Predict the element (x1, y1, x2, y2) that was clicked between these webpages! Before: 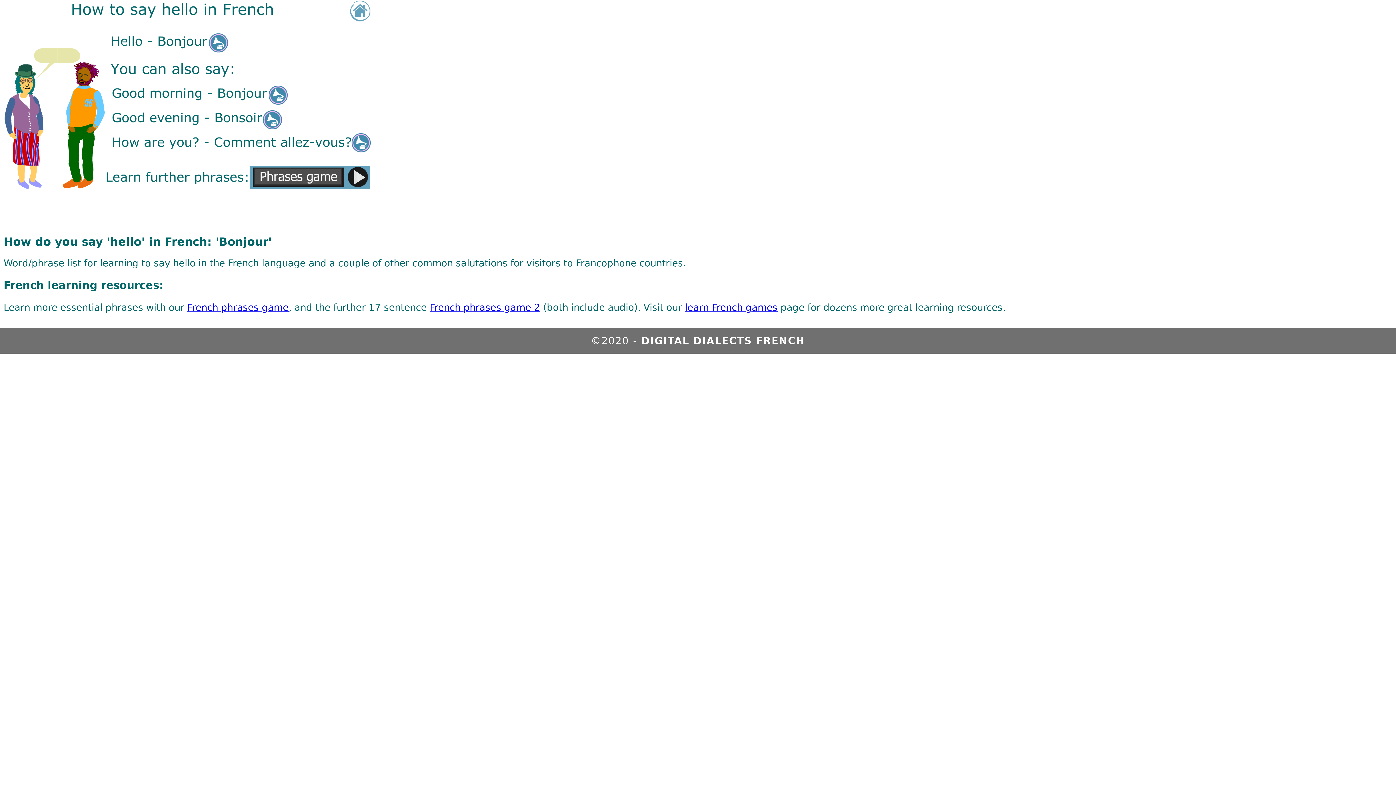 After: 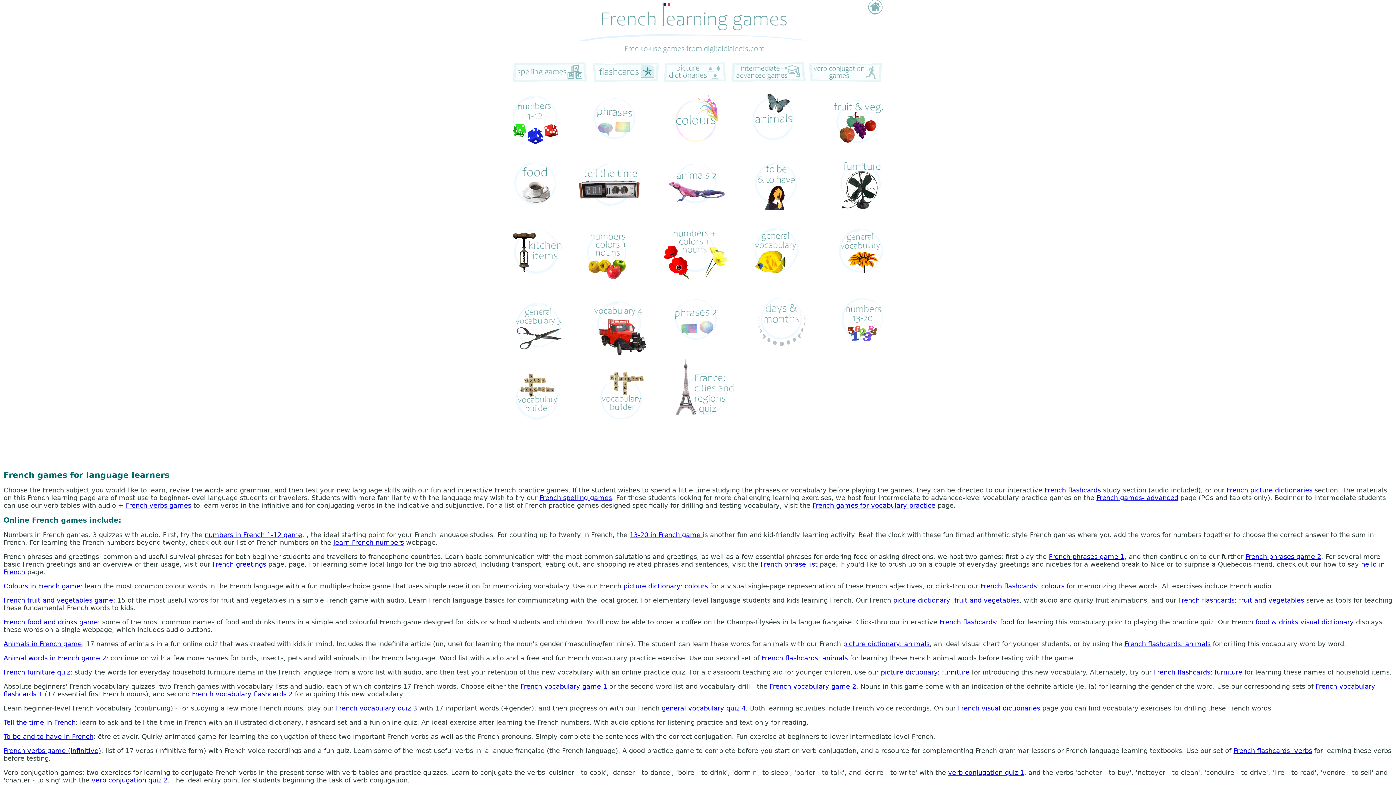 Action: label: learn French games bbox: (685, 302, 777, 313)